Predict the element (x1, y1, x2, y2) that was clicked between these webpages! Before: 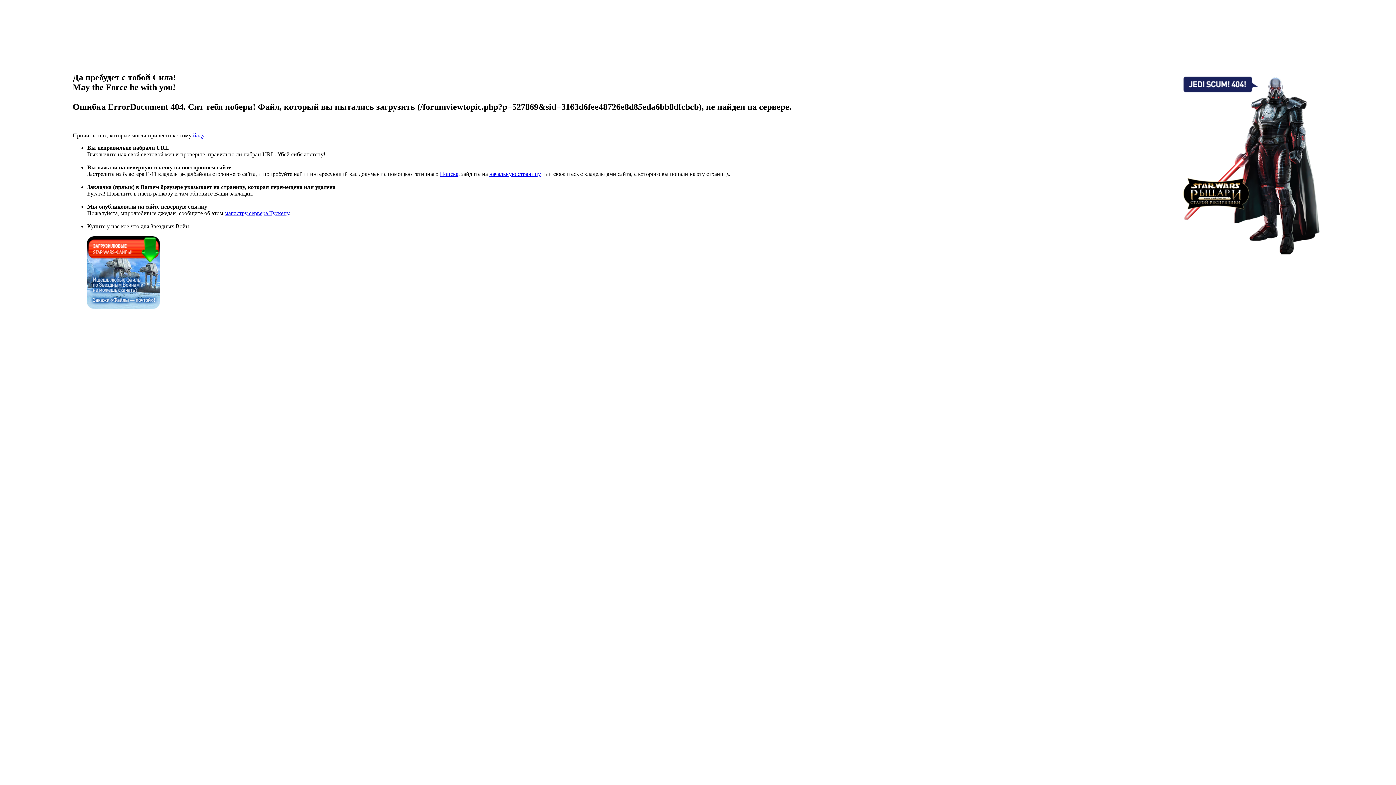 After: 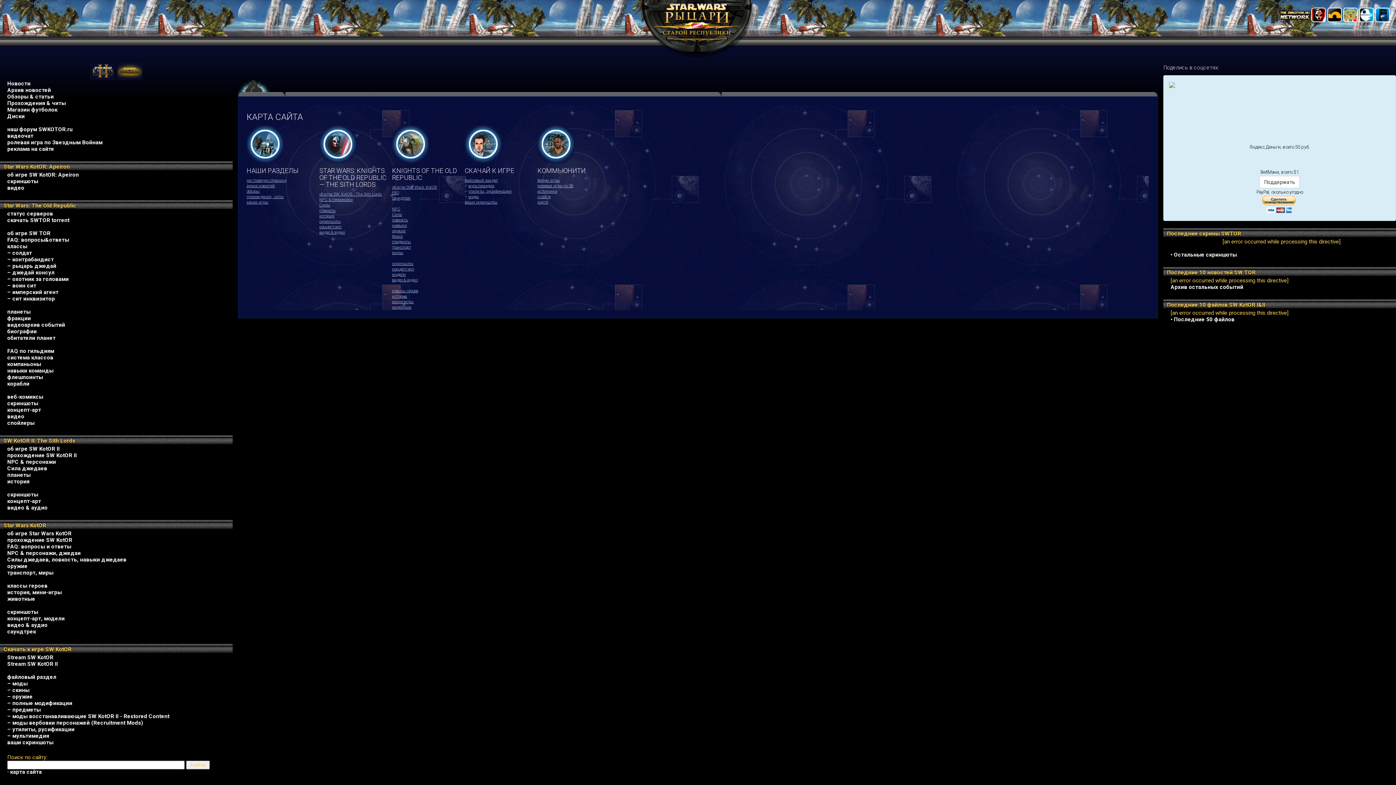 Action: label: Поиска bbox: (440, 170, 458, 177)